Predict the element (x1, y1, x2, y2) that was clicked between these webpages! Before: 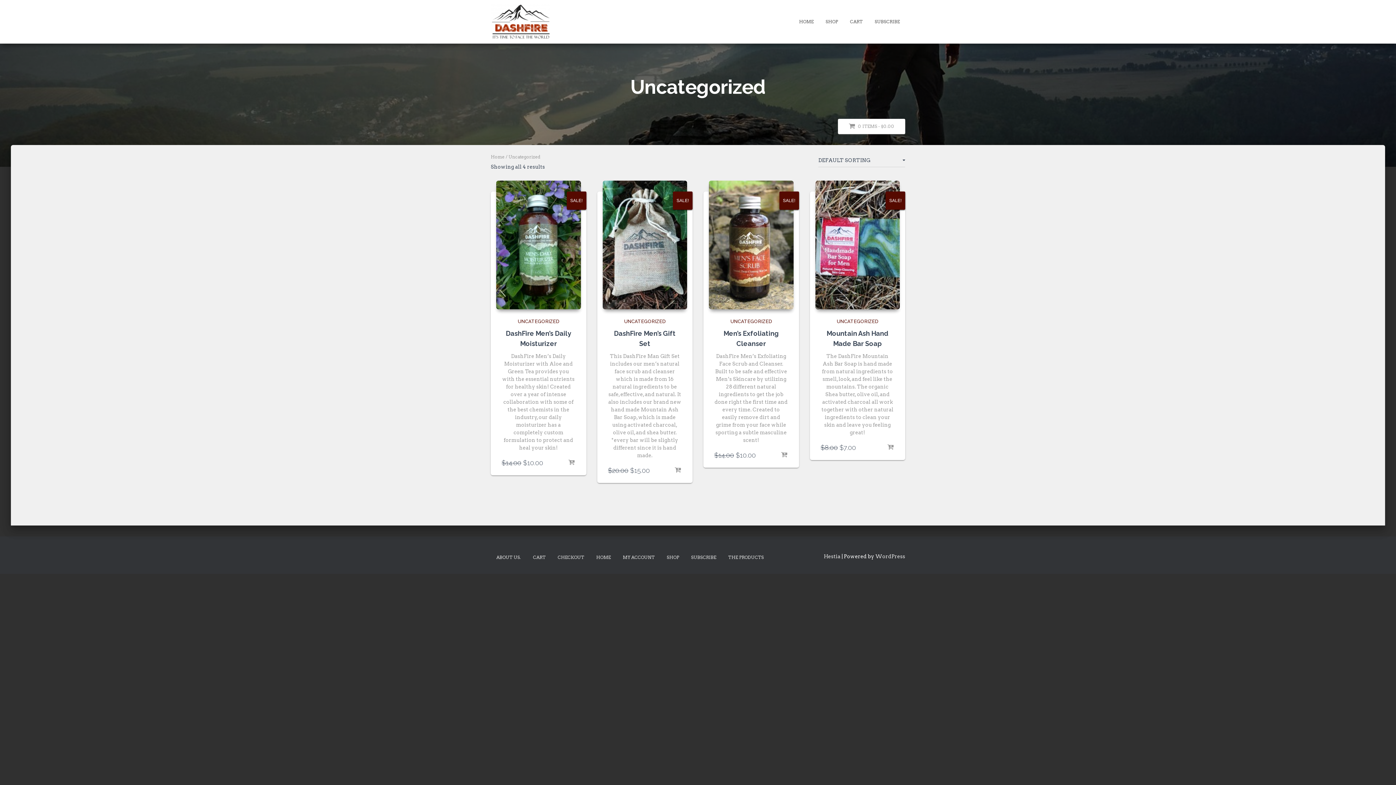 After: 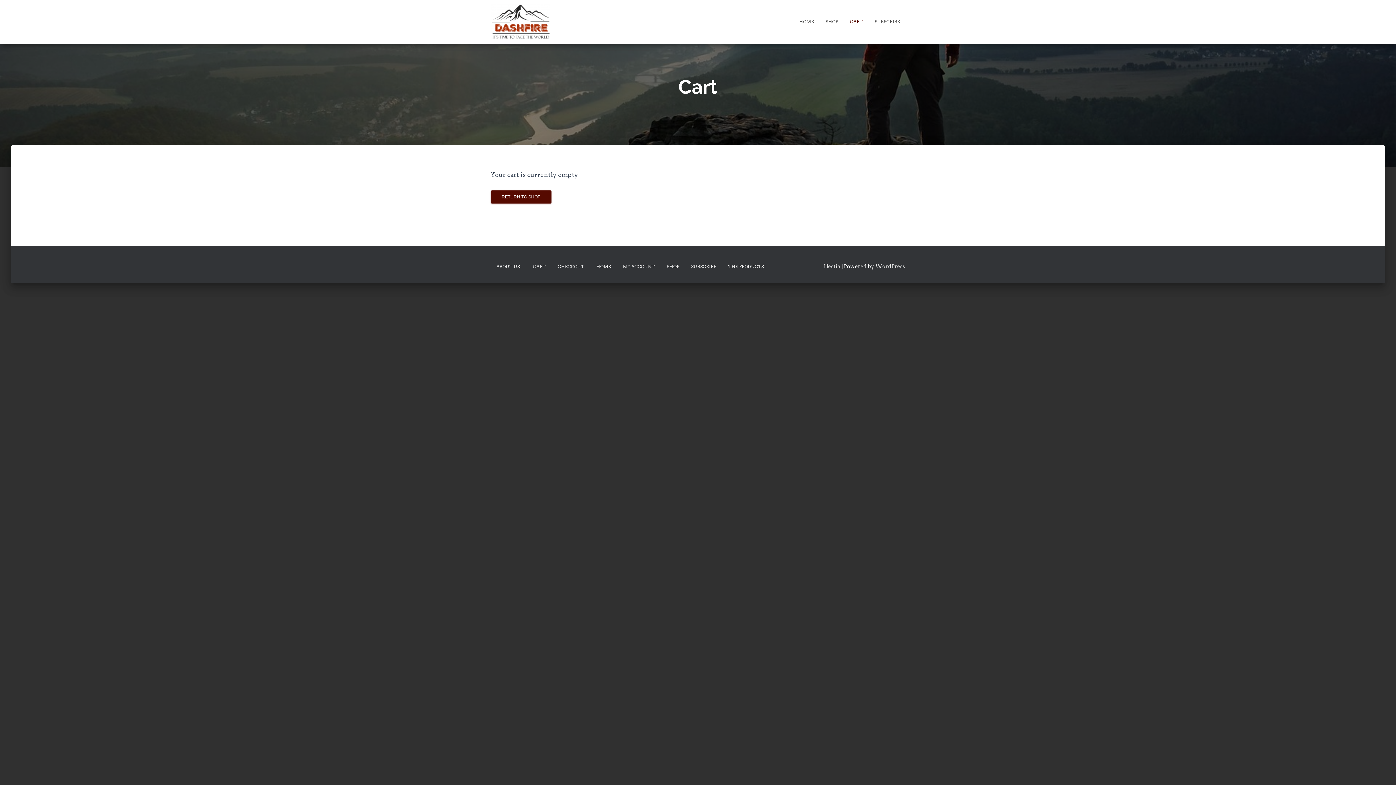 Action: label:  0 ITEMS - $0.00 bbox: (838, 118, 905, 134)